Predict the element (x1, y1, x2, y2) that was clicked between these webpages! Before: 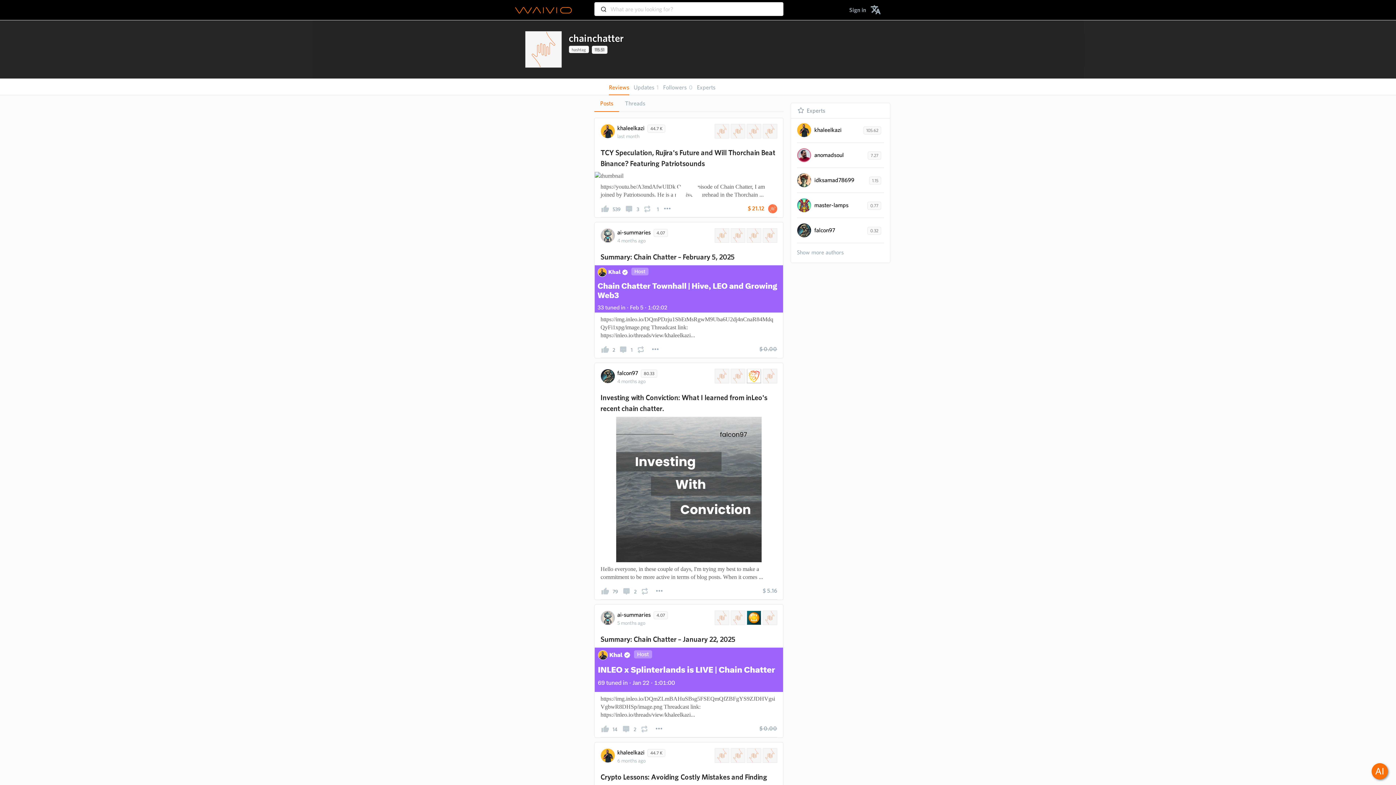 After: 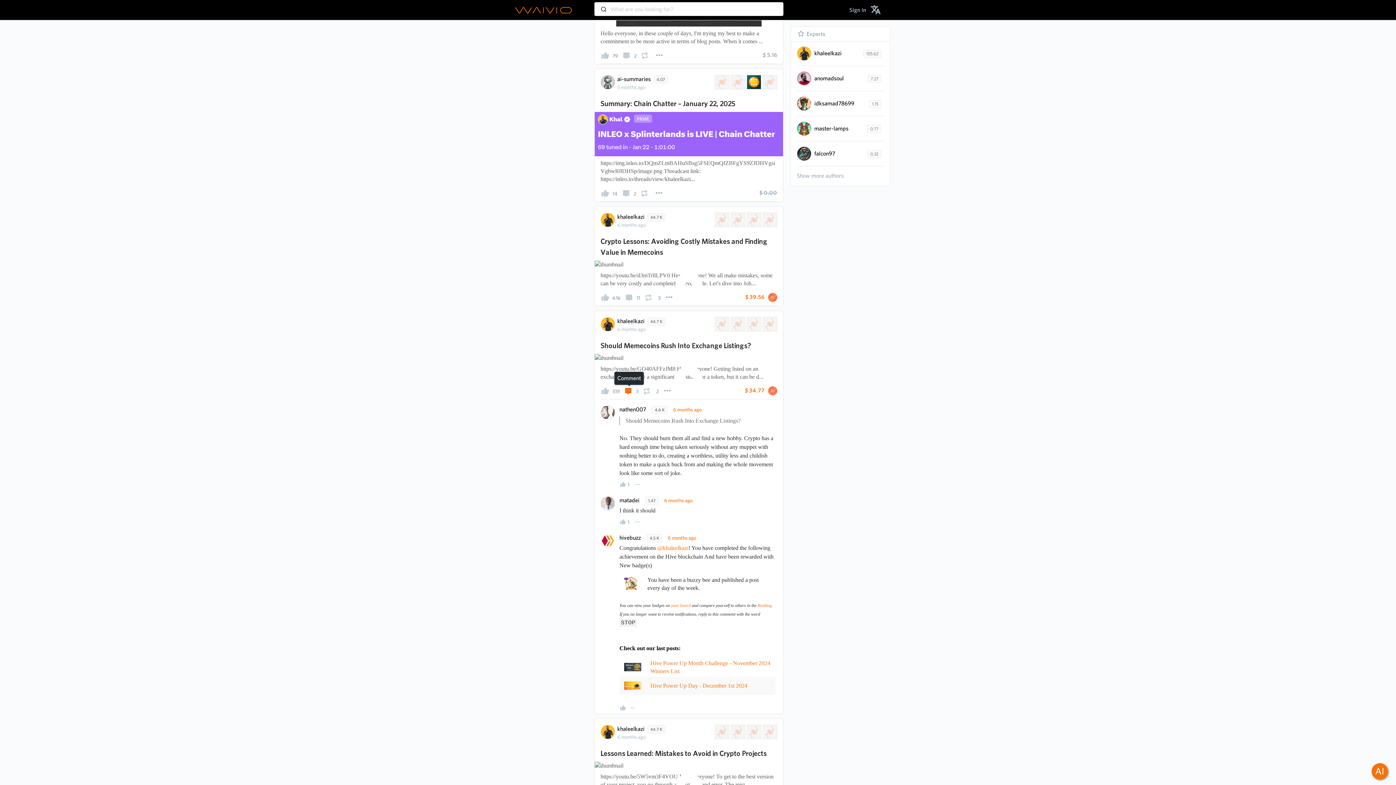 Action: bbox: (624, 688, 634, 694)